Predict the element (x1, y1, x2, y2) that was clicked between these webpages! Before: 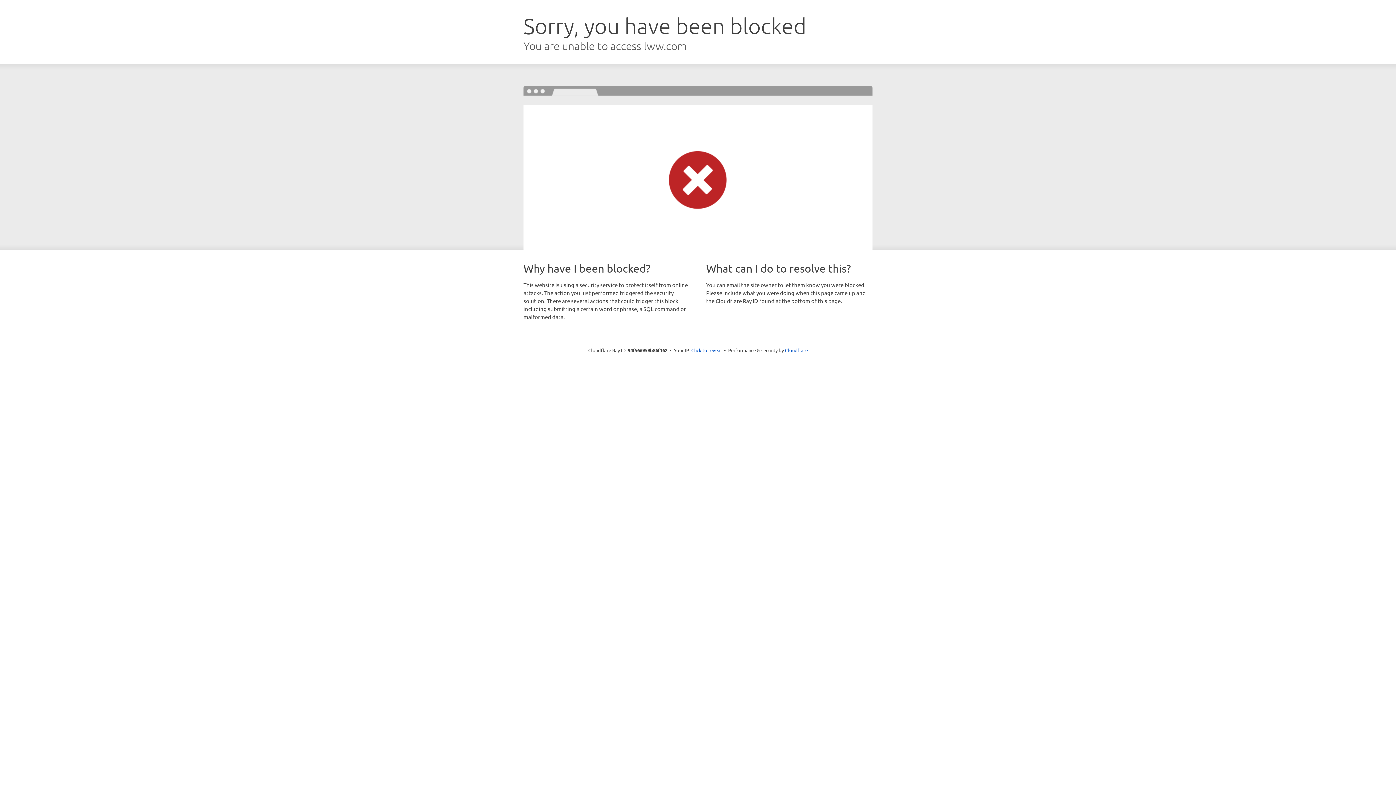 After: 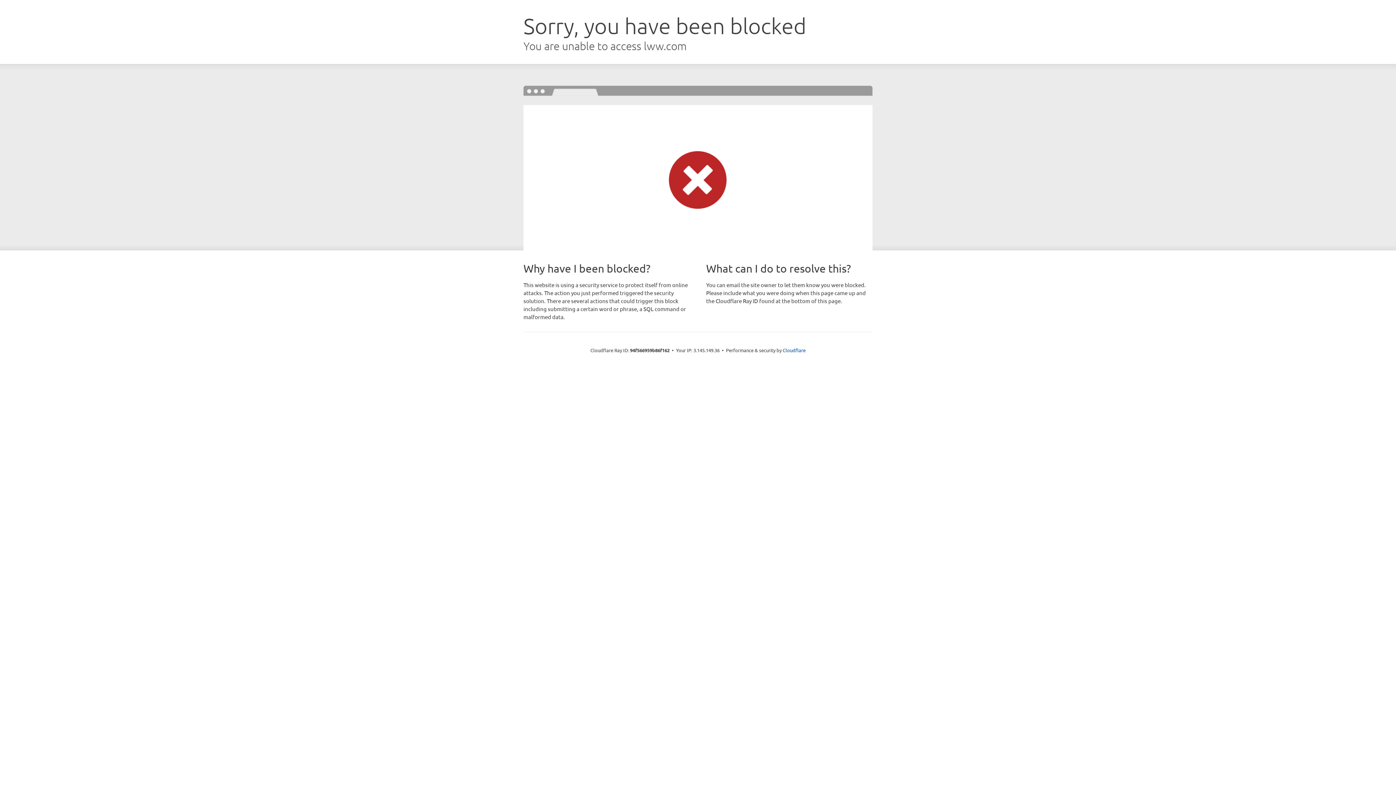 Action: label: Click to reveal bbox: (691, 346, 722, 353)